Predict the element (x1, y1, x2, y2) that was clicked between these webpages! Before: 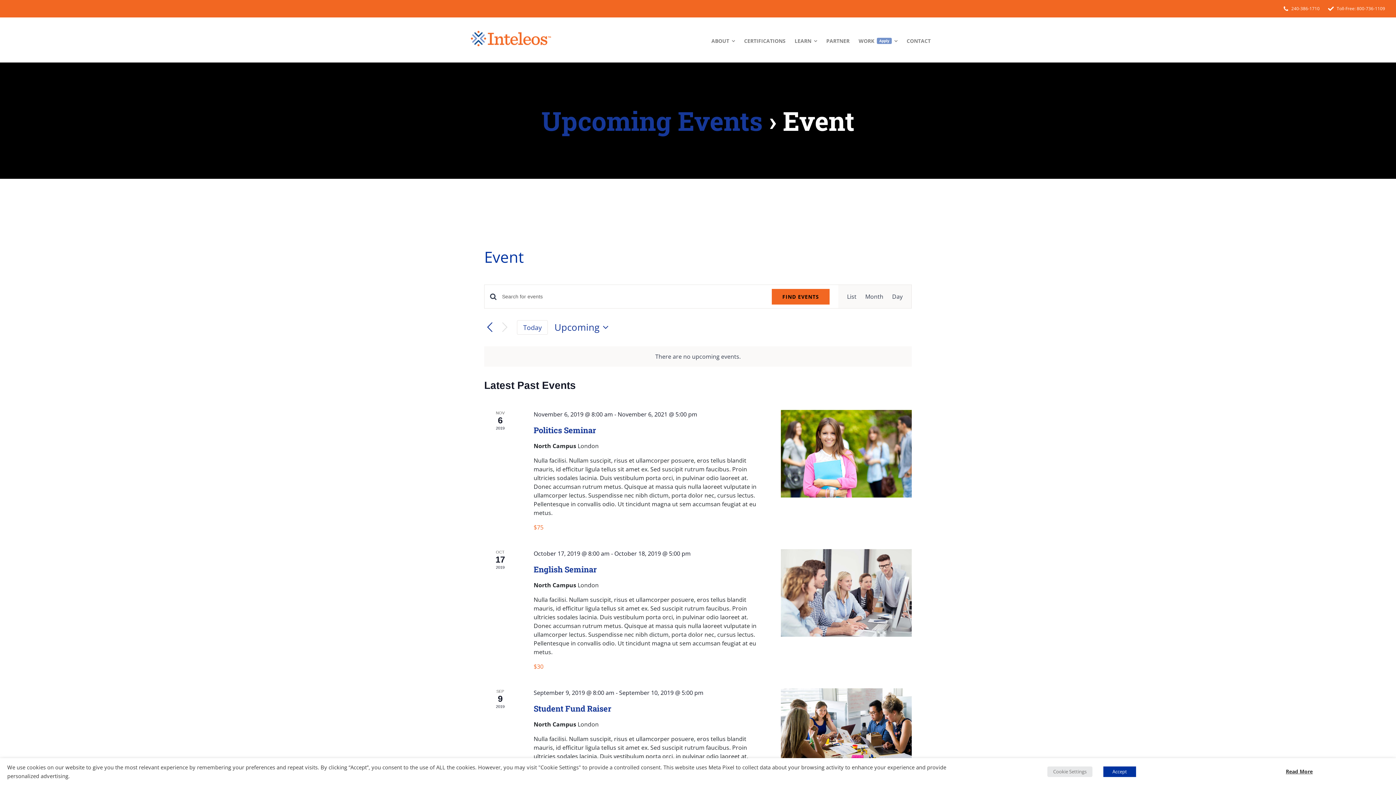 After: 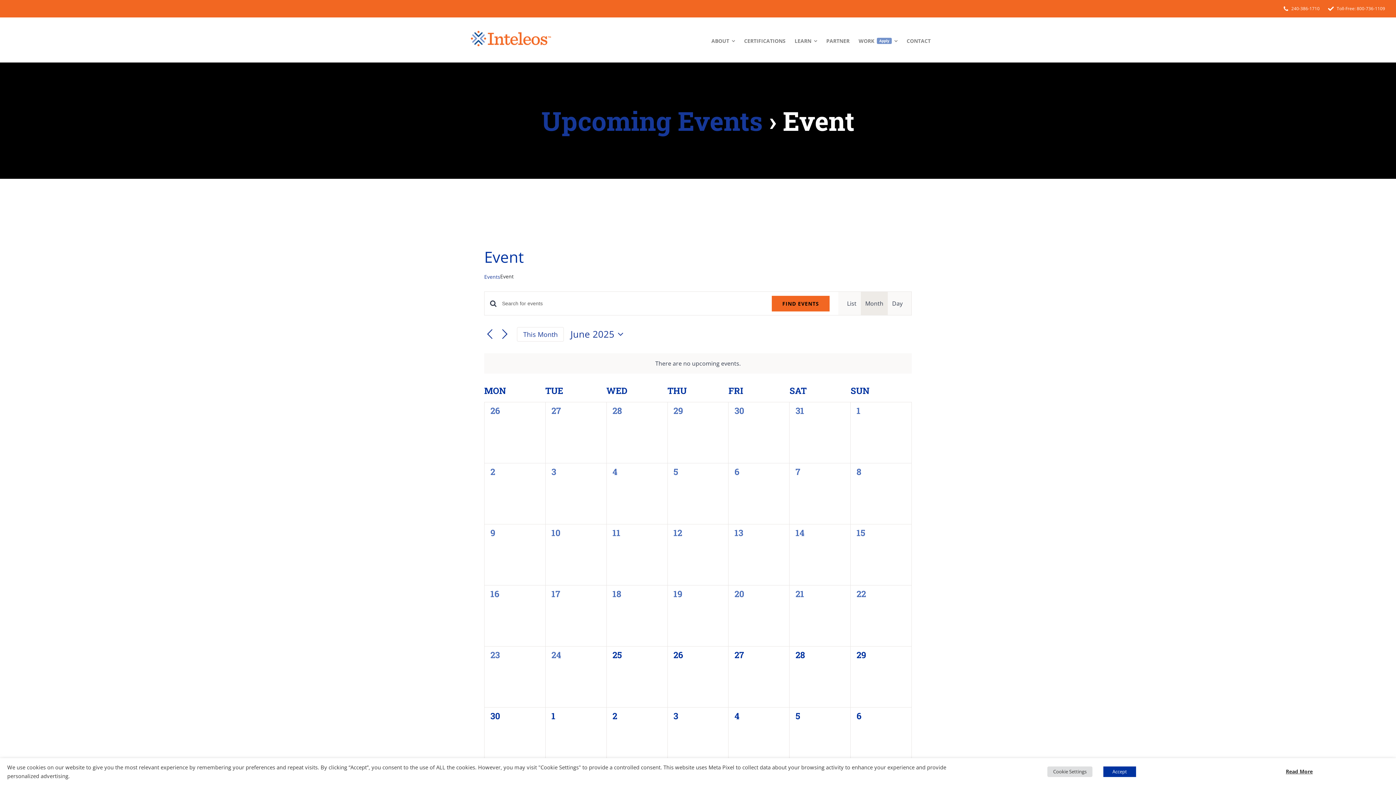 Action: label: Month bbox: (865, 285, 883, 308)